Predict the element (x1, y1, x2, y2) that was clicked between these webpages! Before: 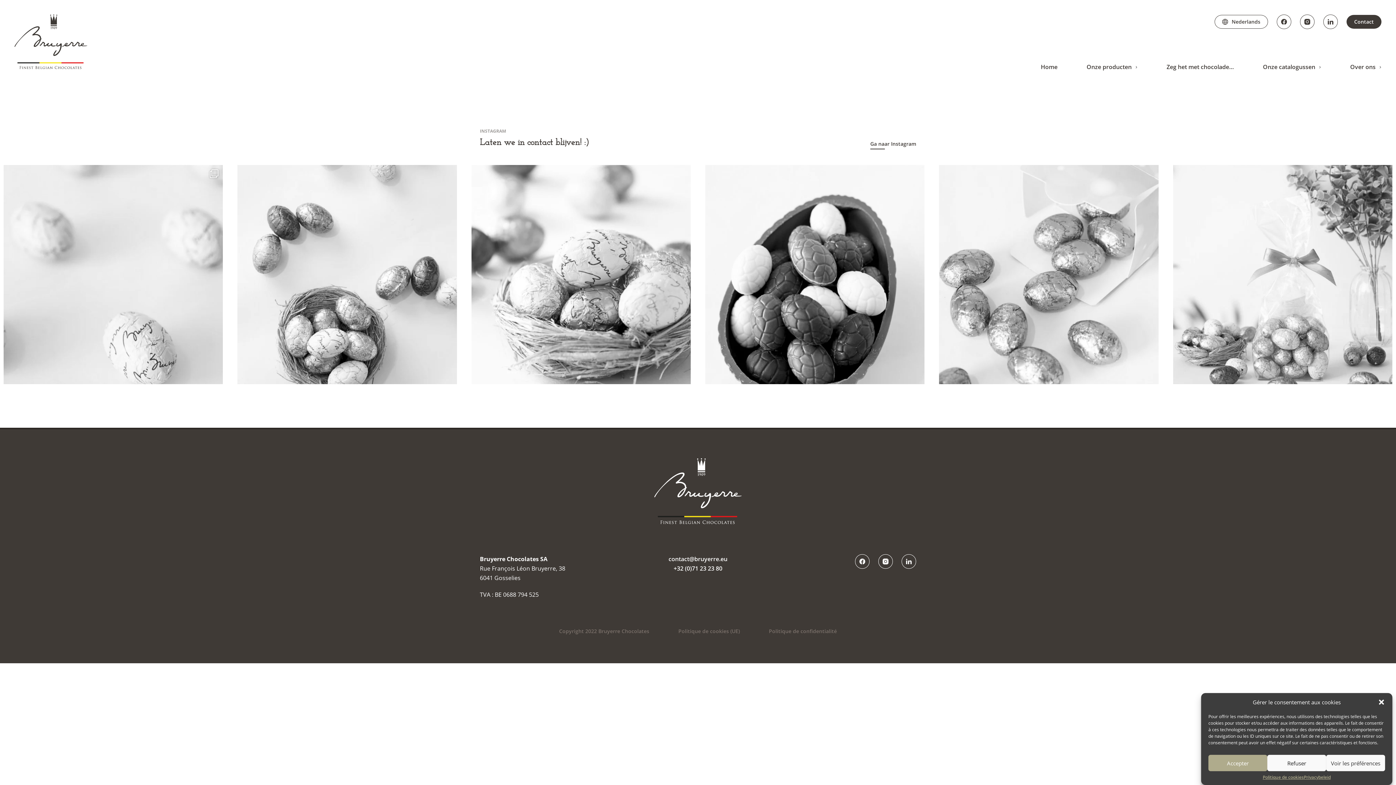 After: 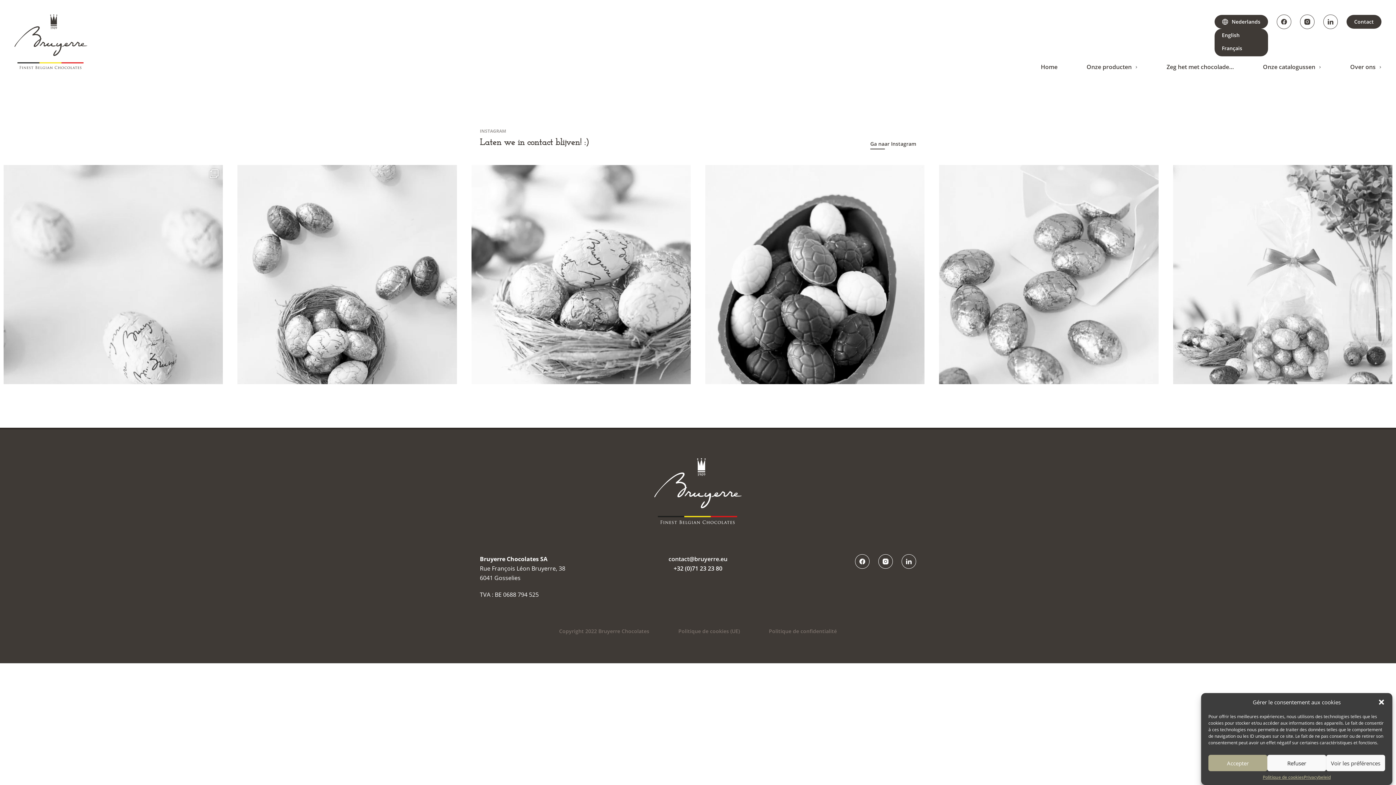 Action: label: Nederlands bbox: (1214, 14, 1268, 28)